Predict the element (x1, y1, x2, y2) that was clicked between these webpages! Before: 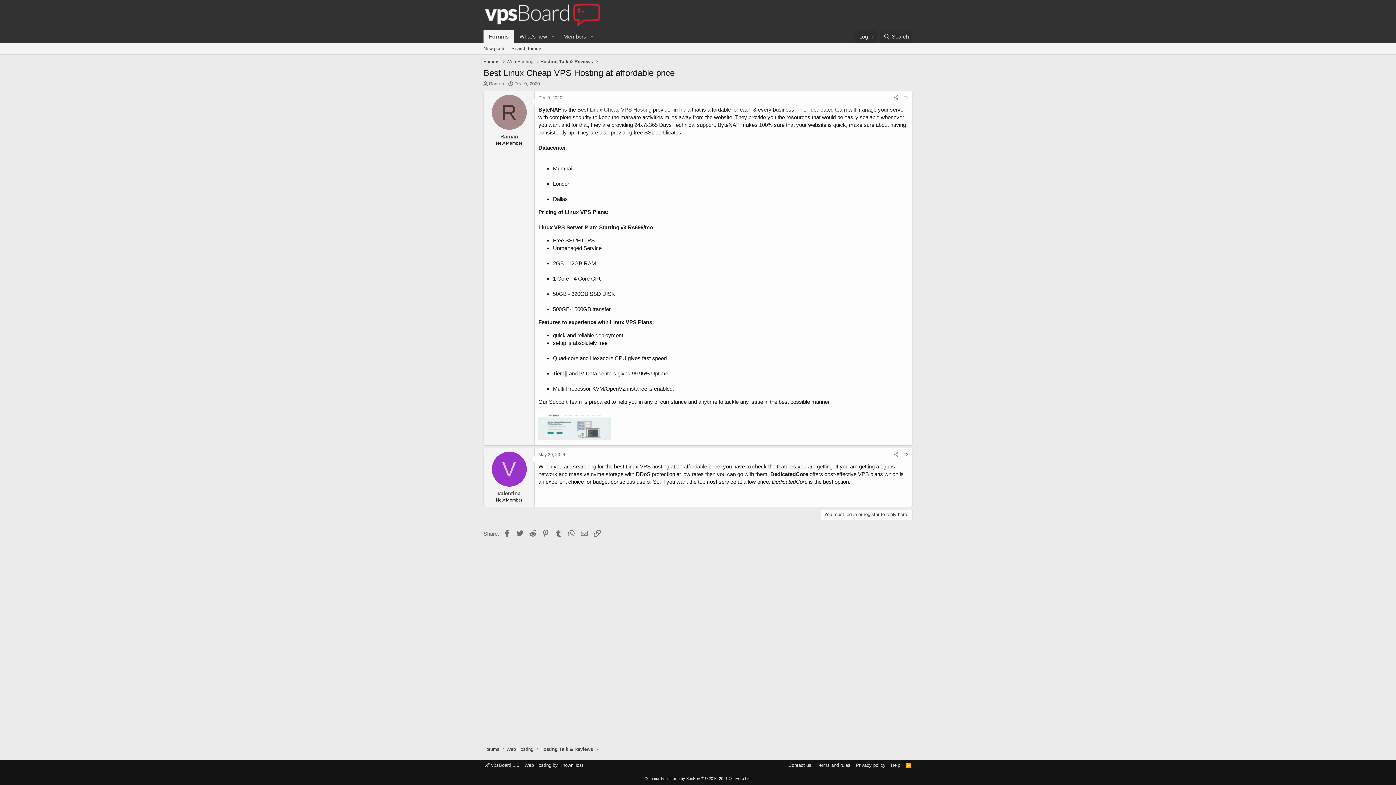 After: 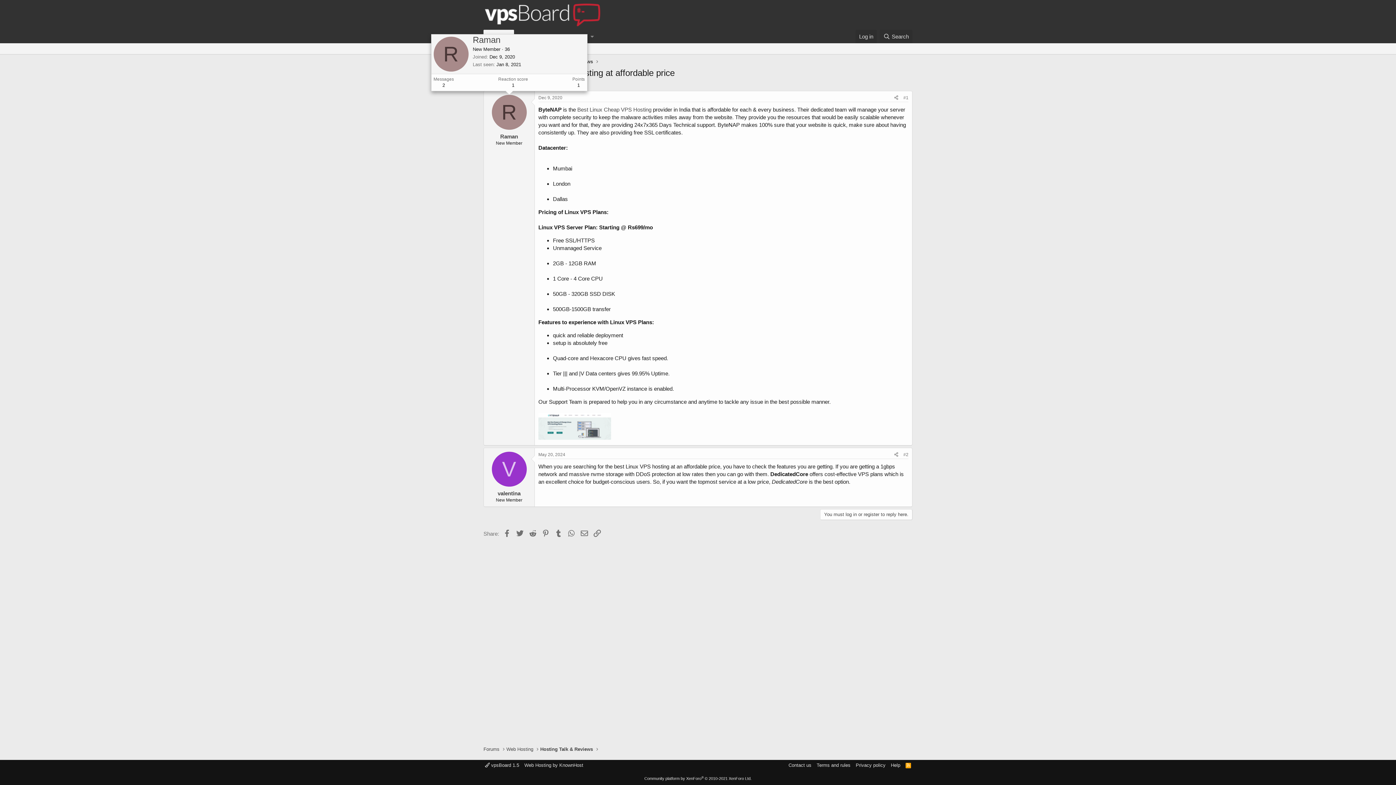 Action: bbox: (491, 94, 526, 129) label: R